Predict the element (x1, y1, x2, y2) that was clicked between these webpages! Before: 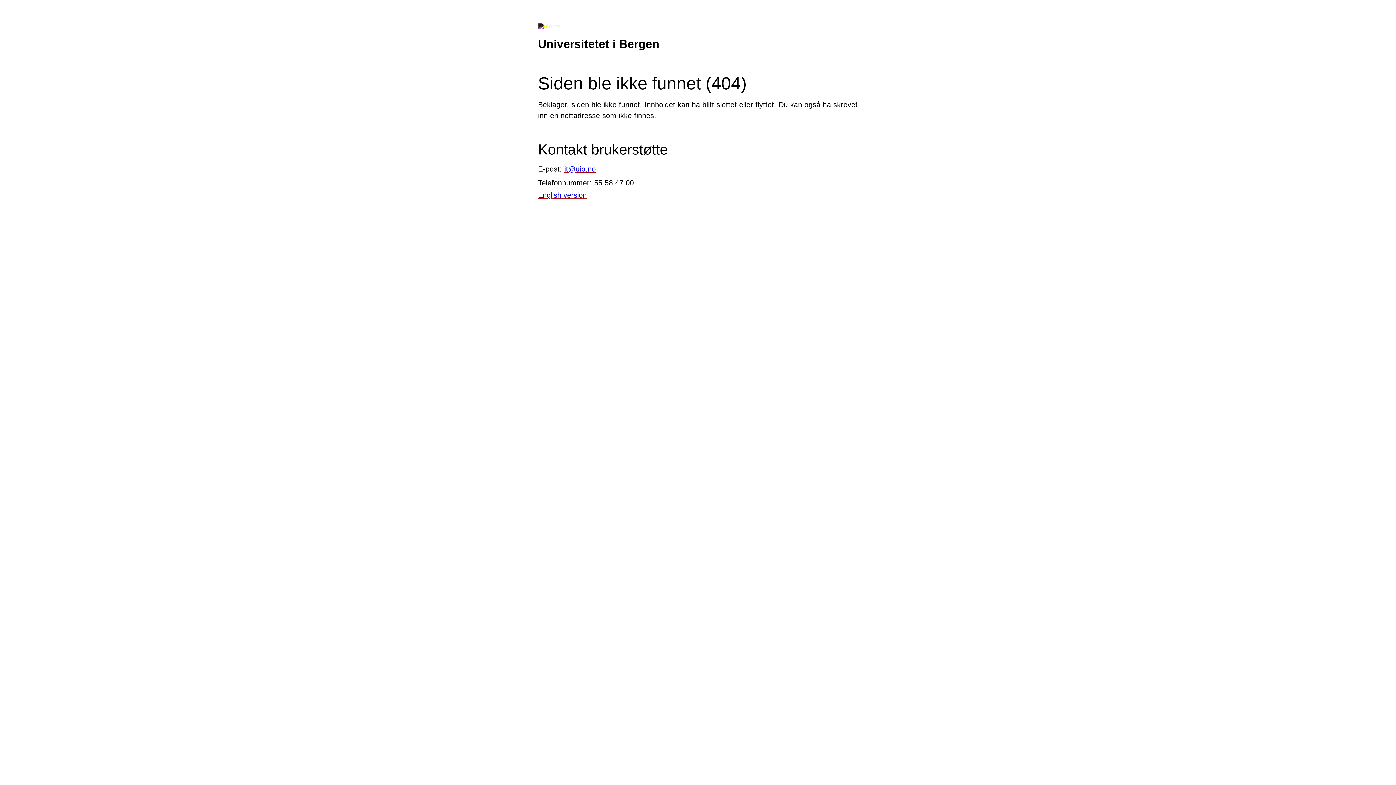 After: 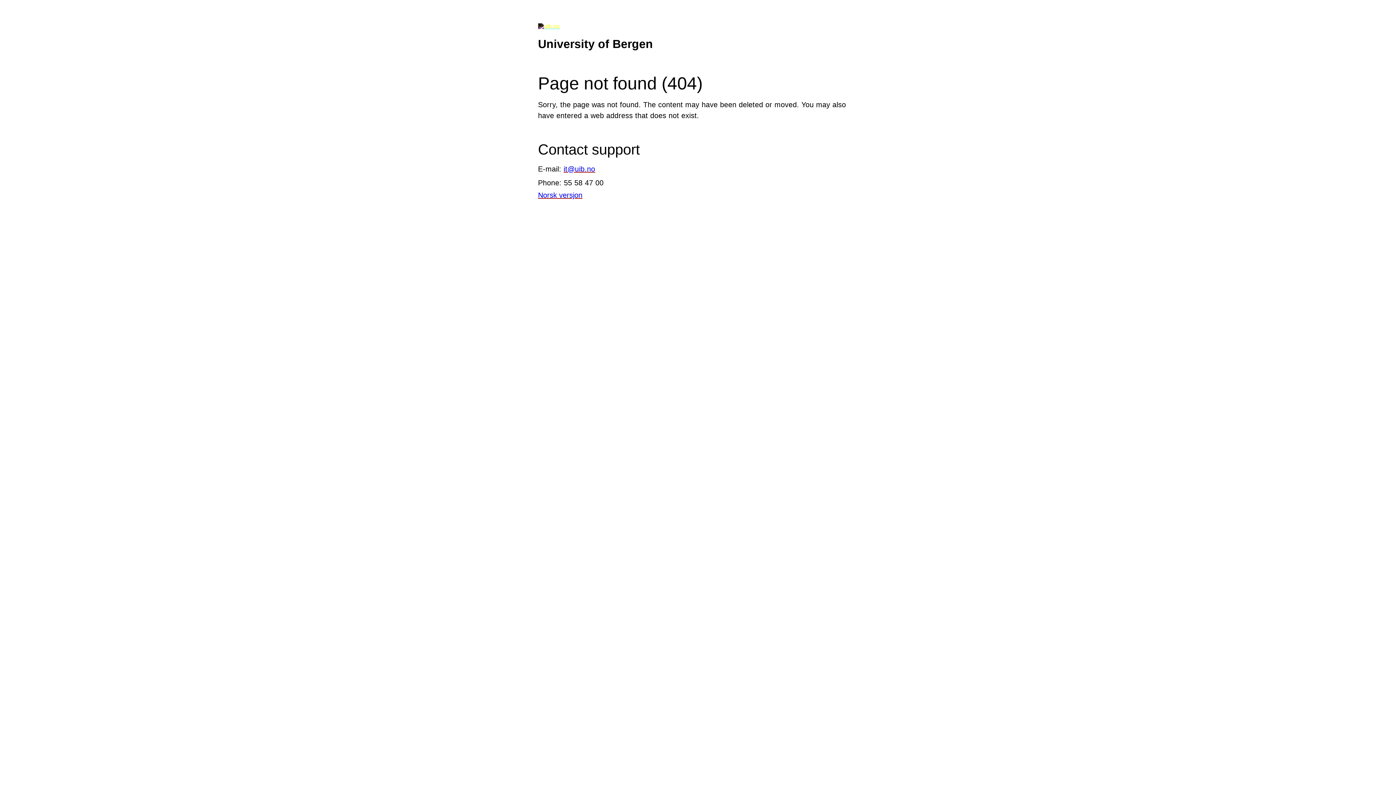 Action: label: English version bbox: (538, 191, 586, 199)